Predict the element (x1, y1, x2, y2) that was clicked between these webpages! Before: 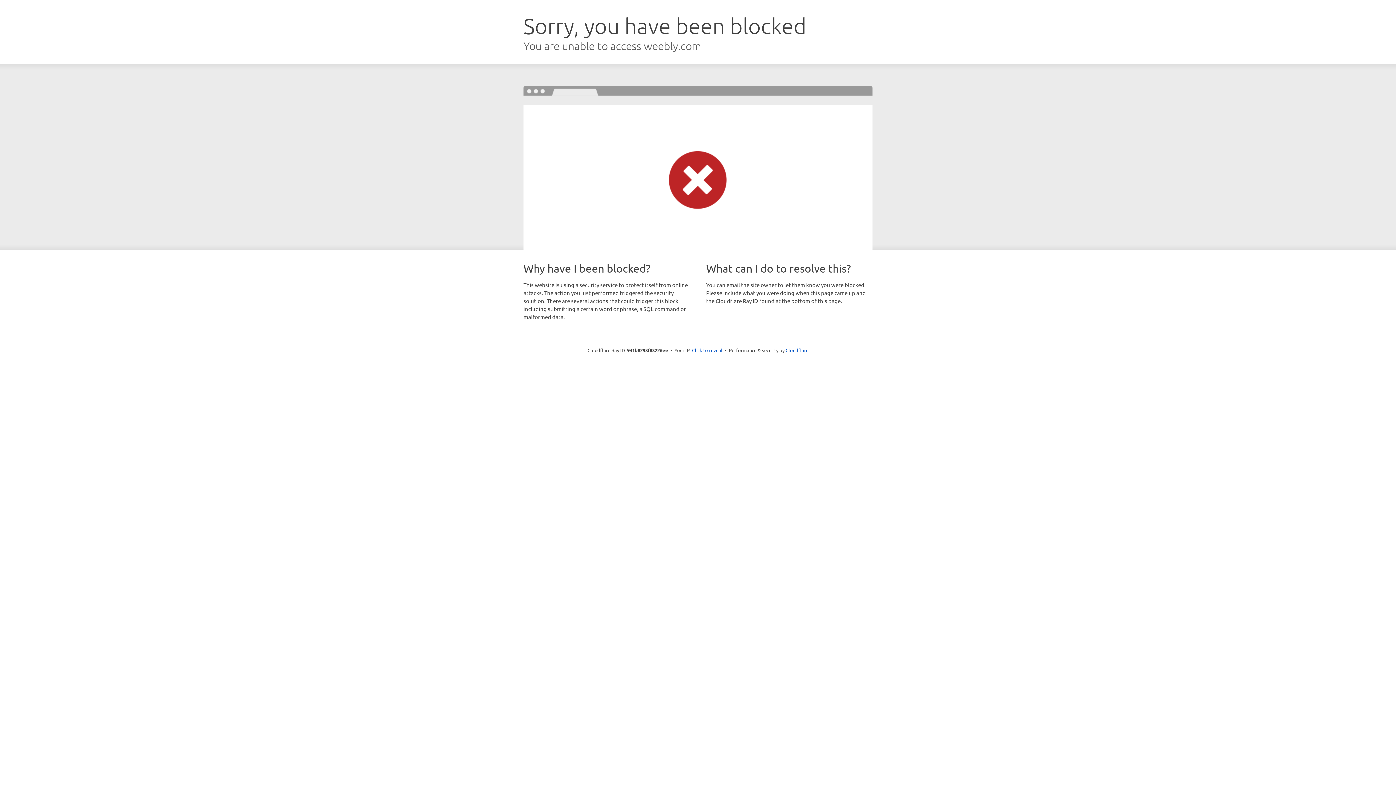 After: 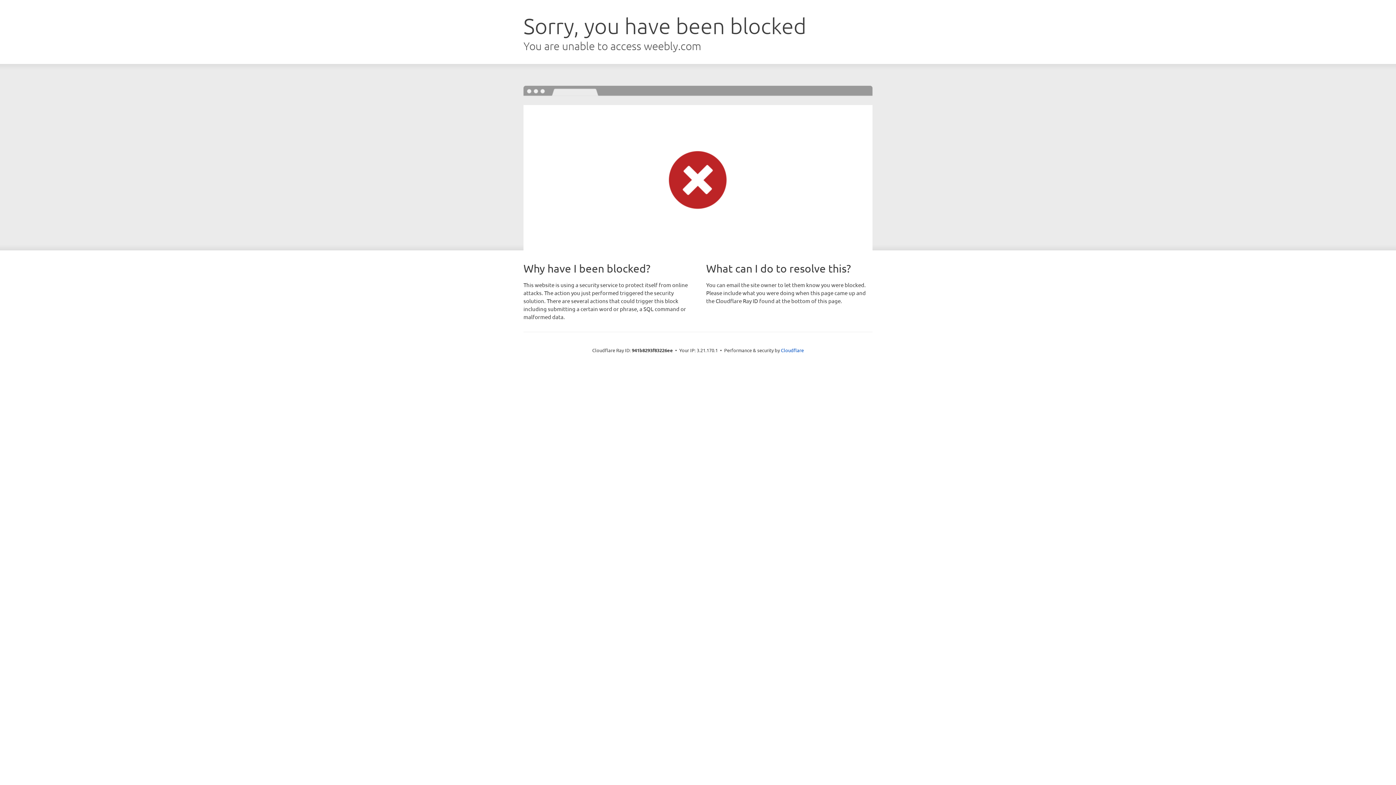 Action: bbox: (692, 346, 722, 353) label: Click to reveal